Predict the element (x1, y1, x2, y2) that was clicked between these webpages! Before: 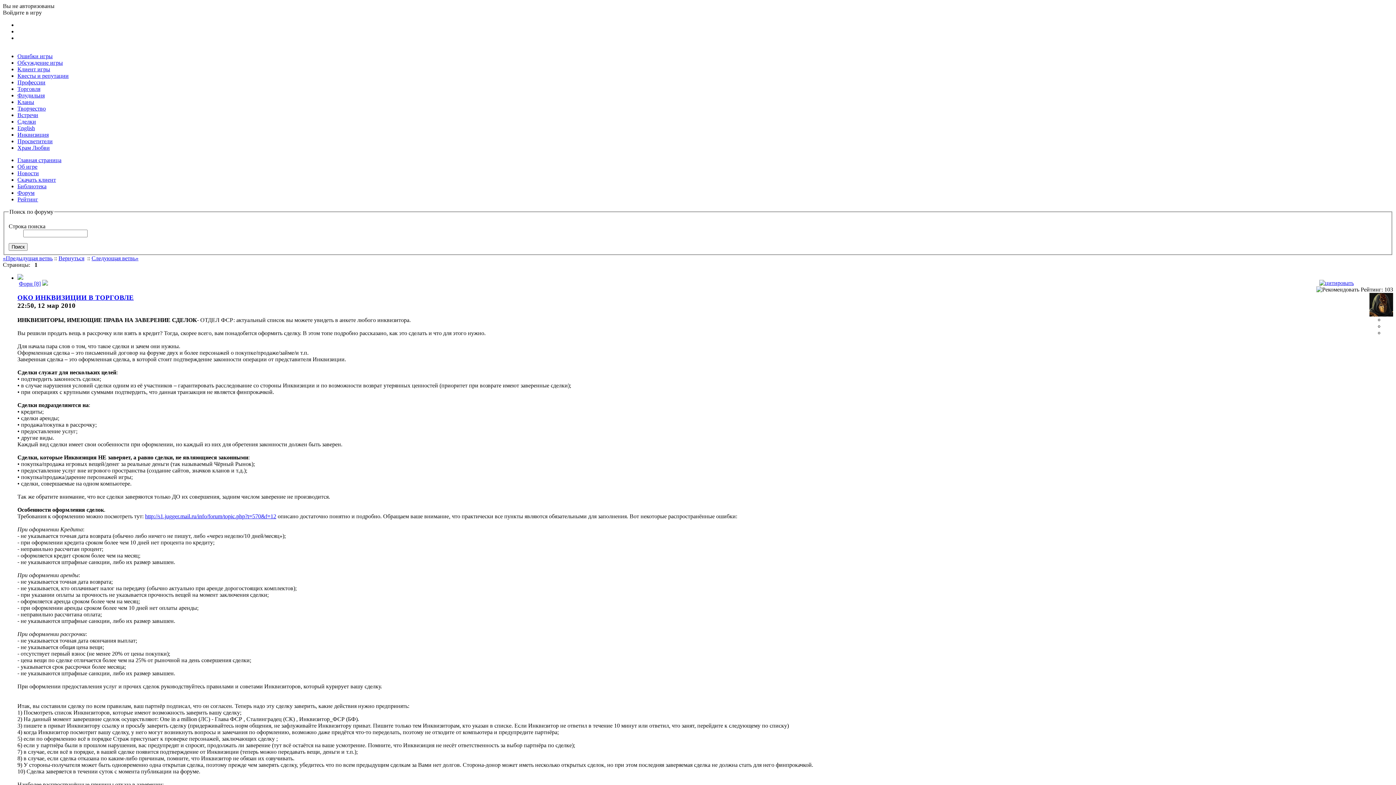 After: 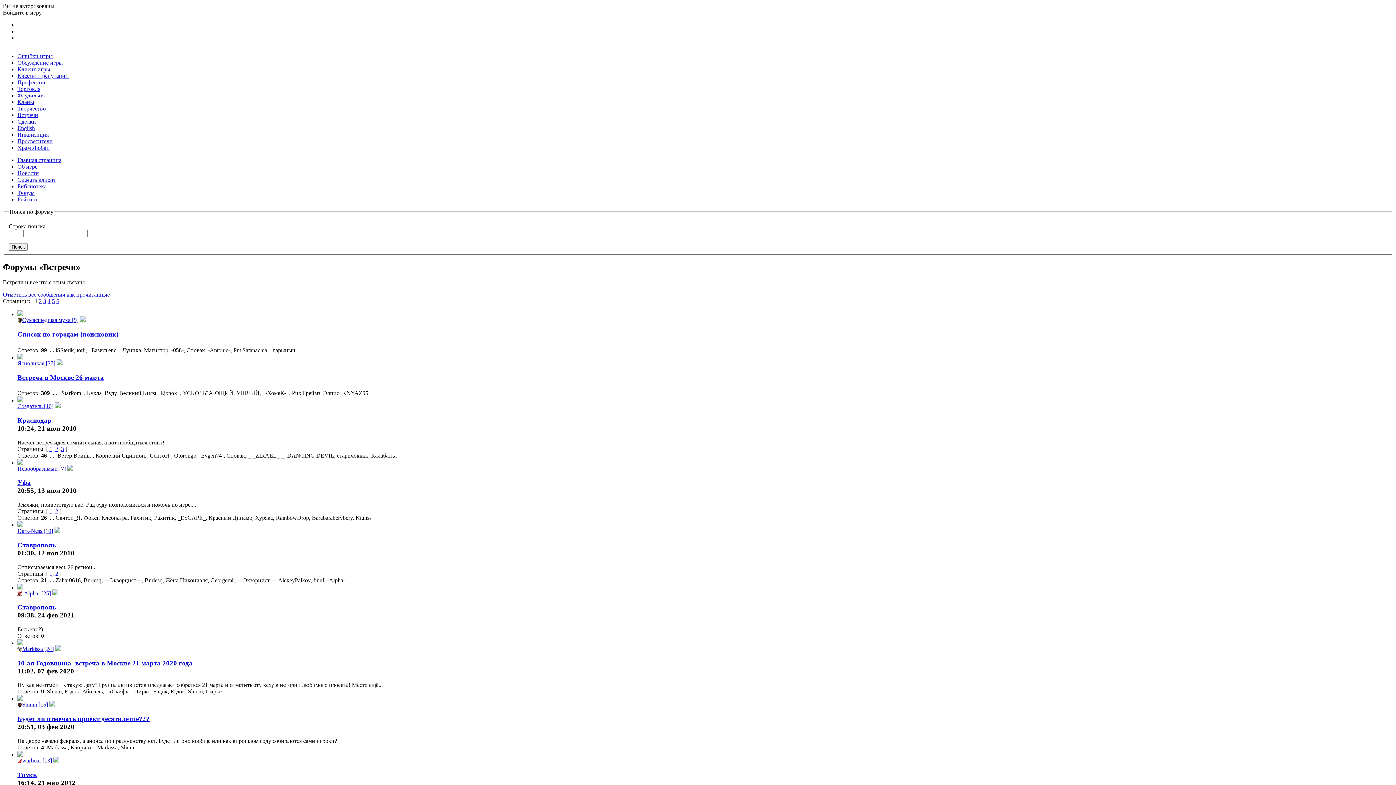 Action: bbox: (17, 112, 38, 118) label: Встречи